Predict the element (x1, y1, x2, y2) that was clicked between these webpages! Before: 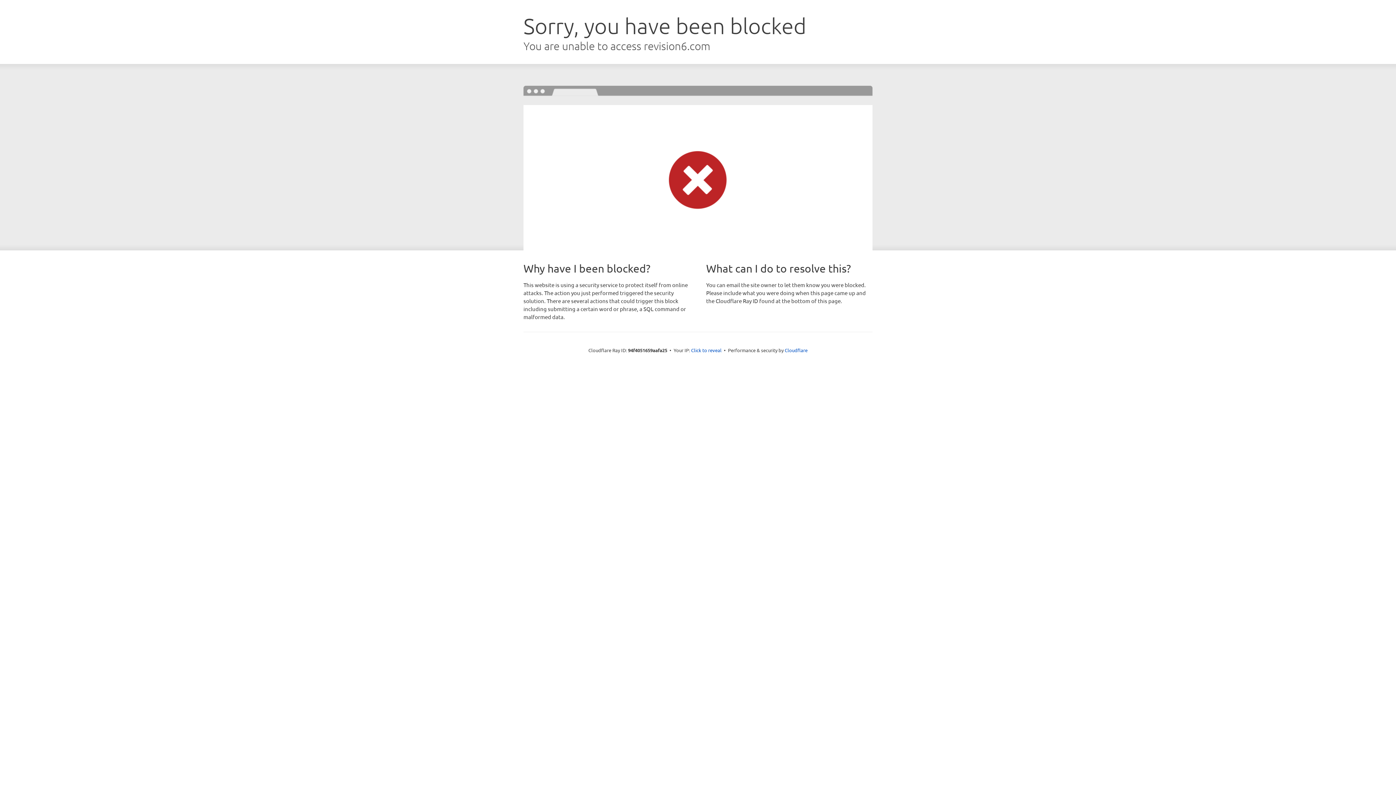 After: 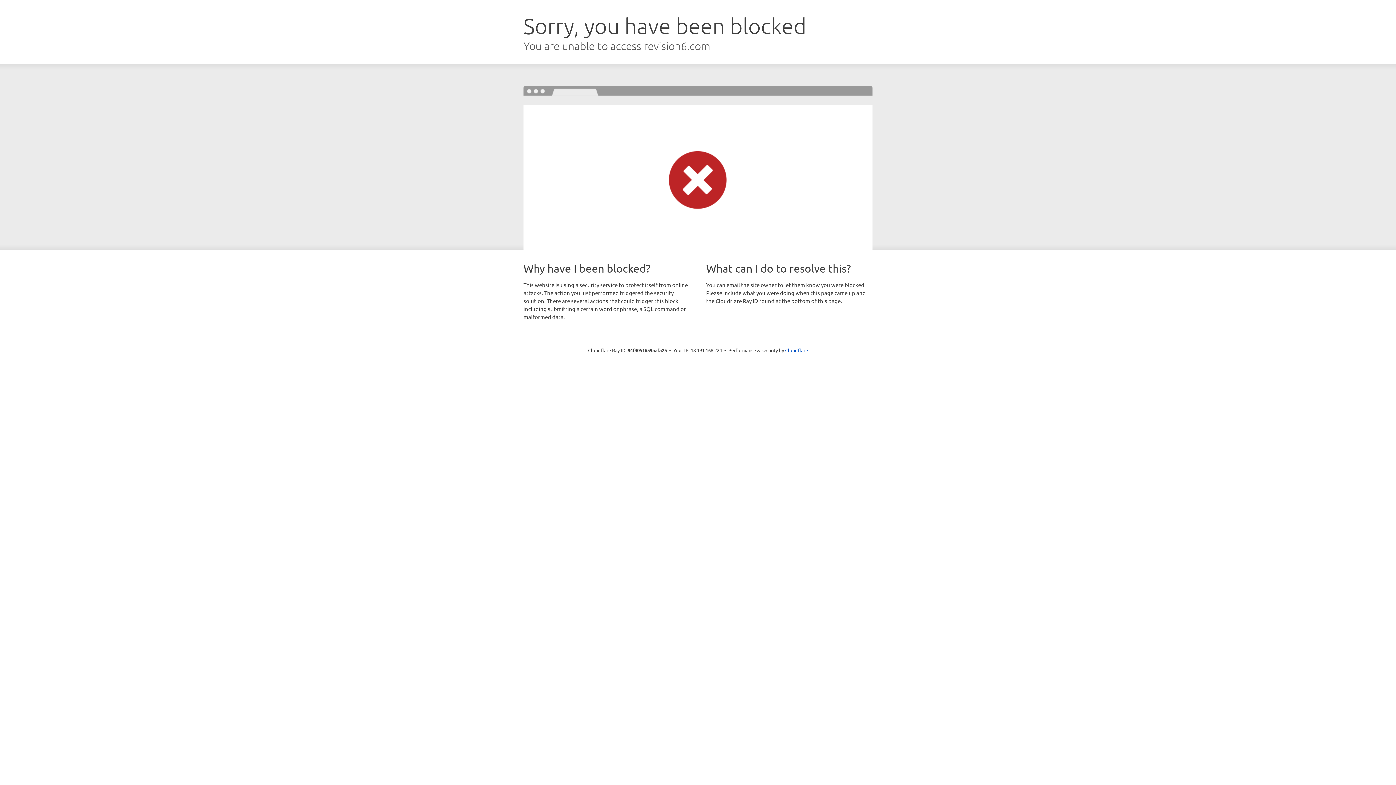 Action: bbox: (691, 346, 721, 353) label: Click to reveal